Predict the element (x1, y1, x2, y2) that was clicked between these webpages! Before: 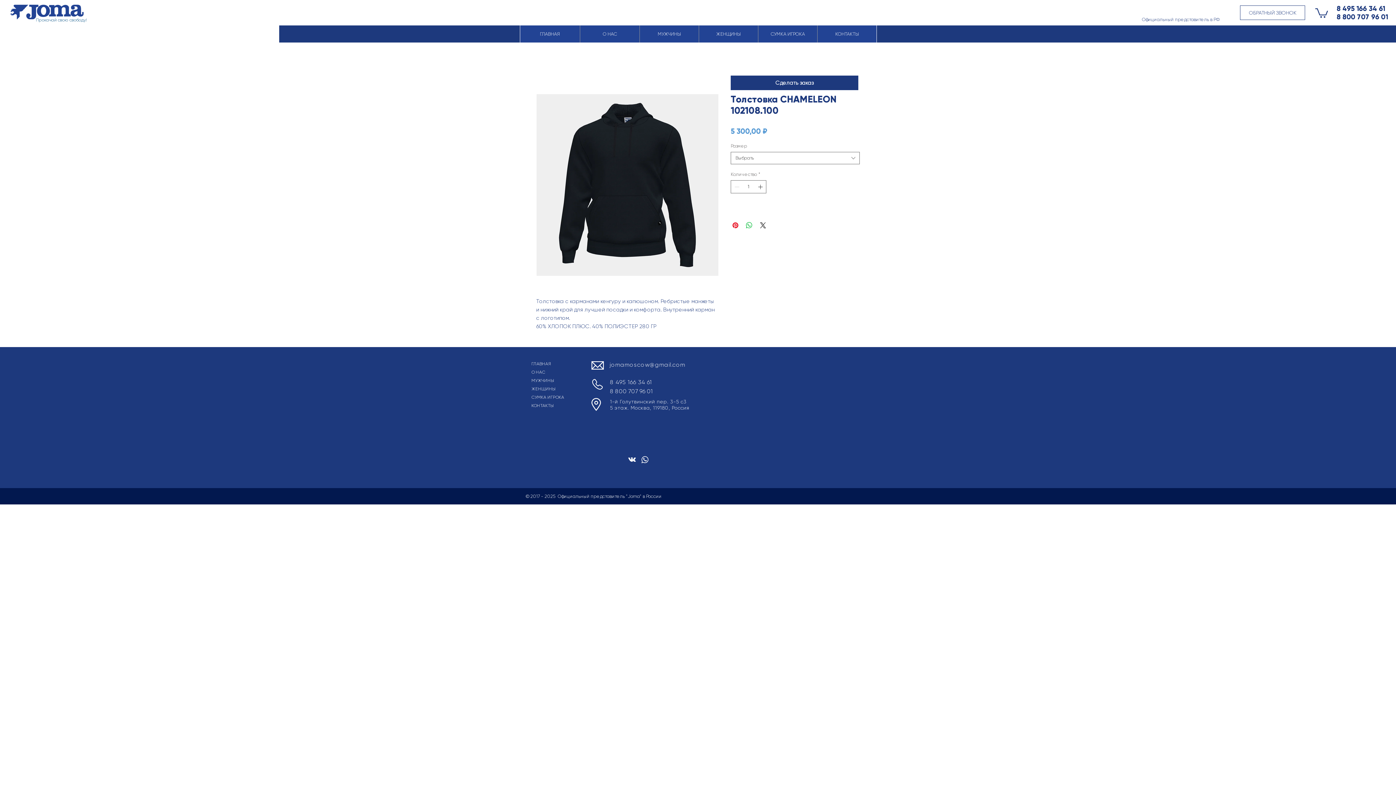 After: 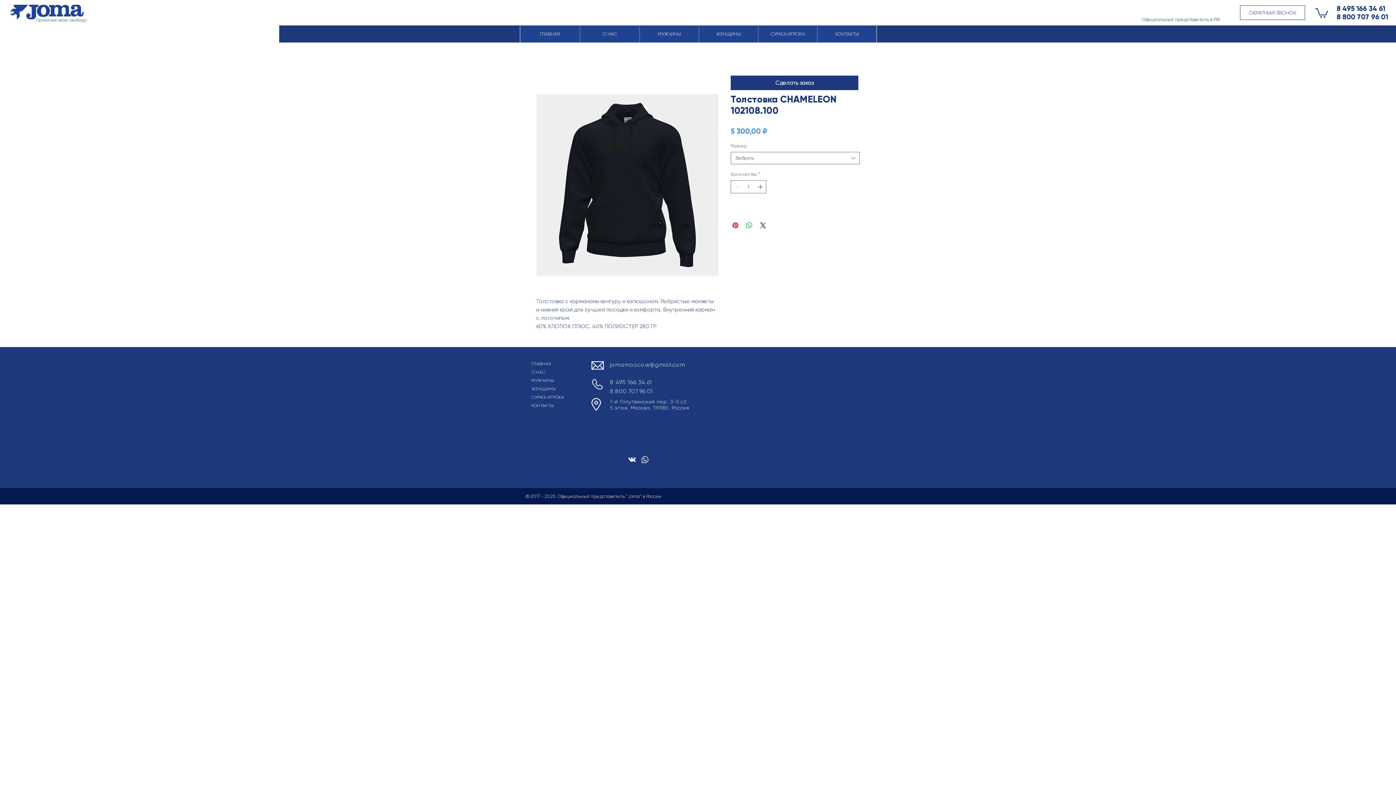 Action: bbox: (610, 379, 652, 385) label: 8 495 166 34 61